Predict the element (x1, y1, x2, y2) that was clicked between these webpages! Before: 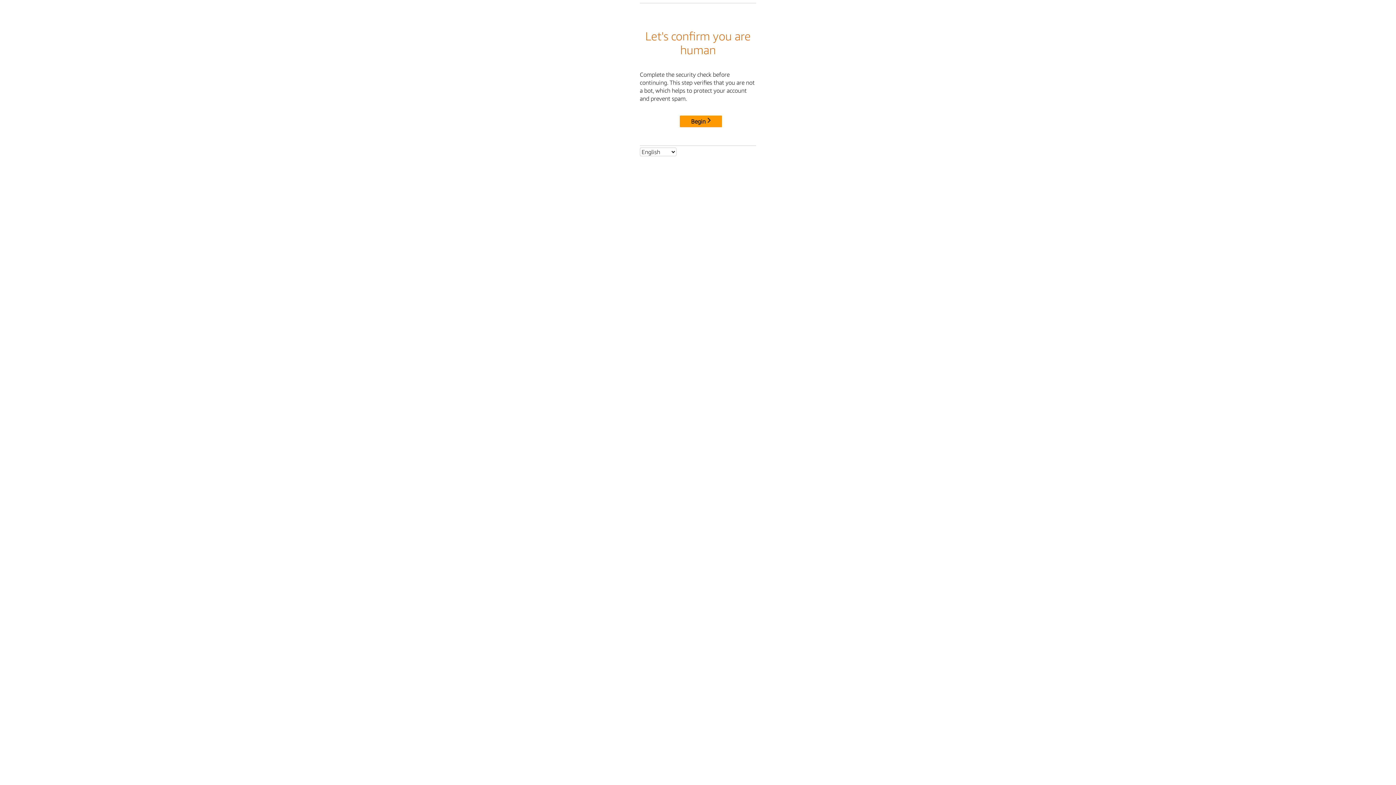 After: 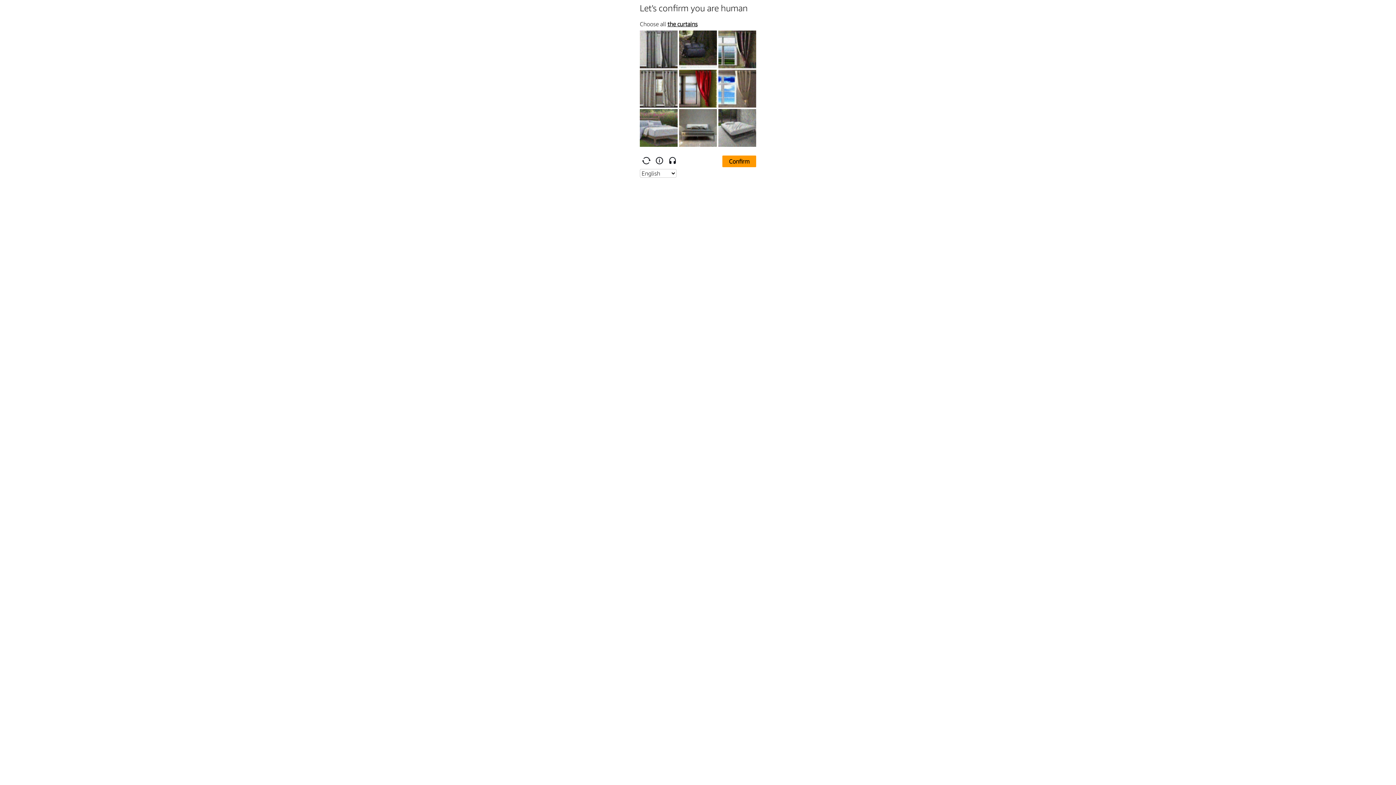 Action: bbox: (680, 115, 722, 127) label: Begin